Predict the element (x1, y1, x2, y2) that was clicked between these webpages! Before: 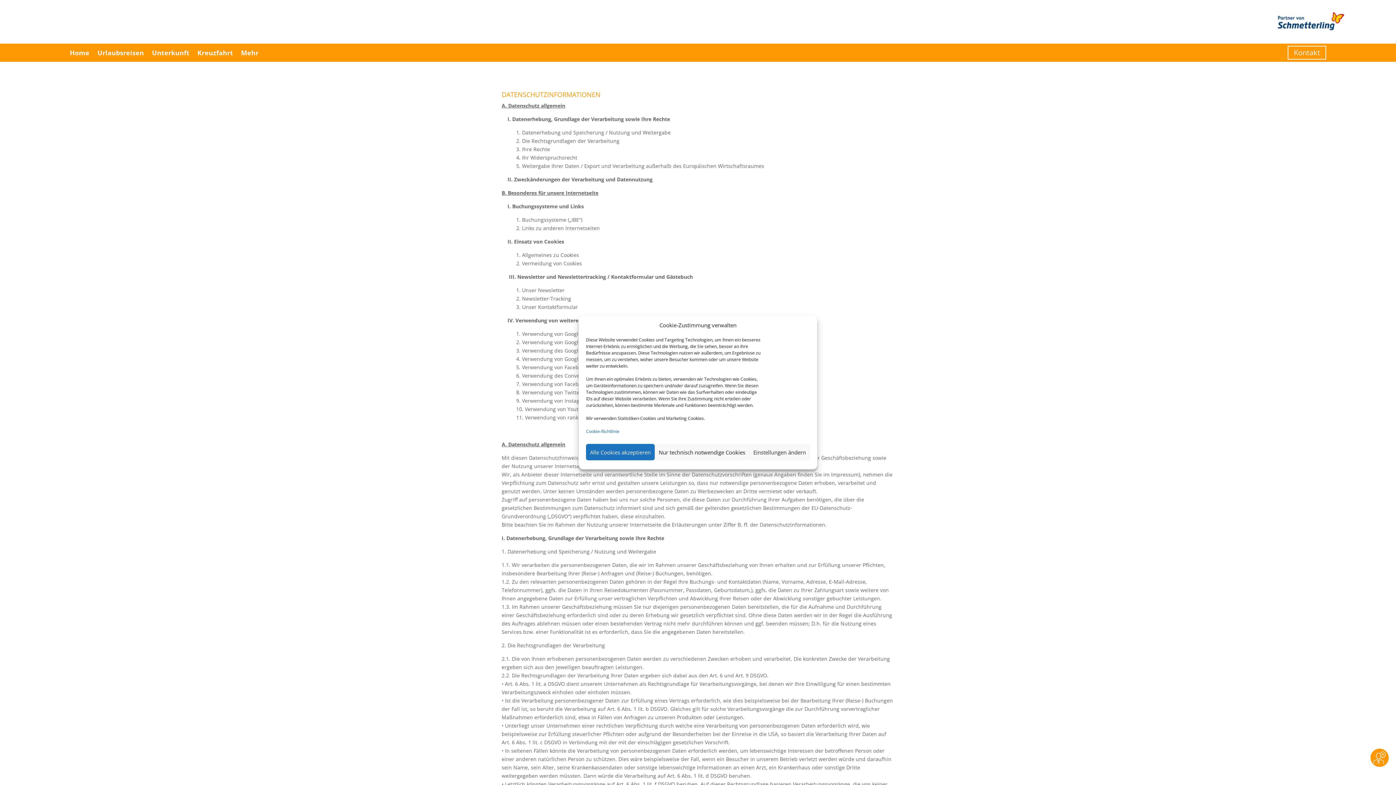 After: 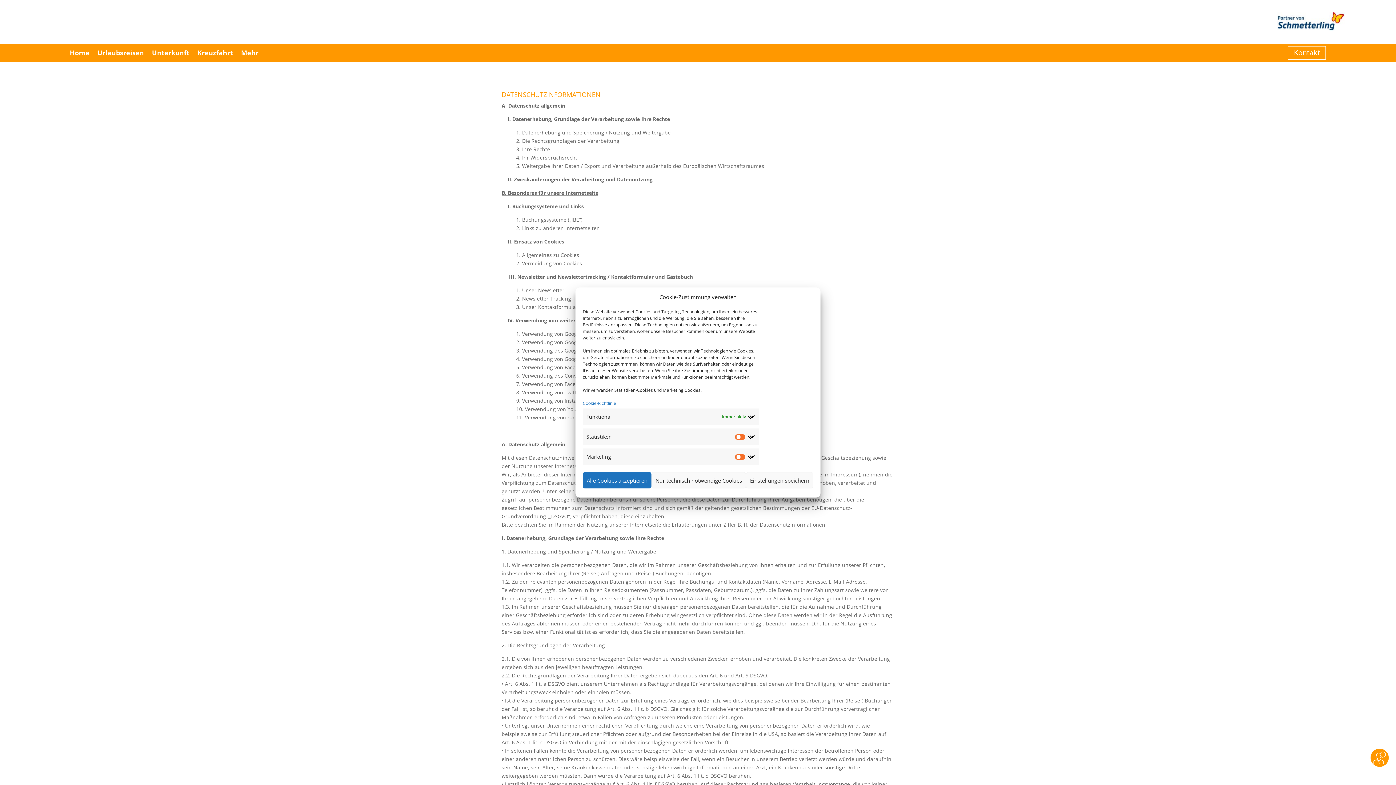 Action: label: Einstellungen ändern bbox: (749, 444, 810, 460)